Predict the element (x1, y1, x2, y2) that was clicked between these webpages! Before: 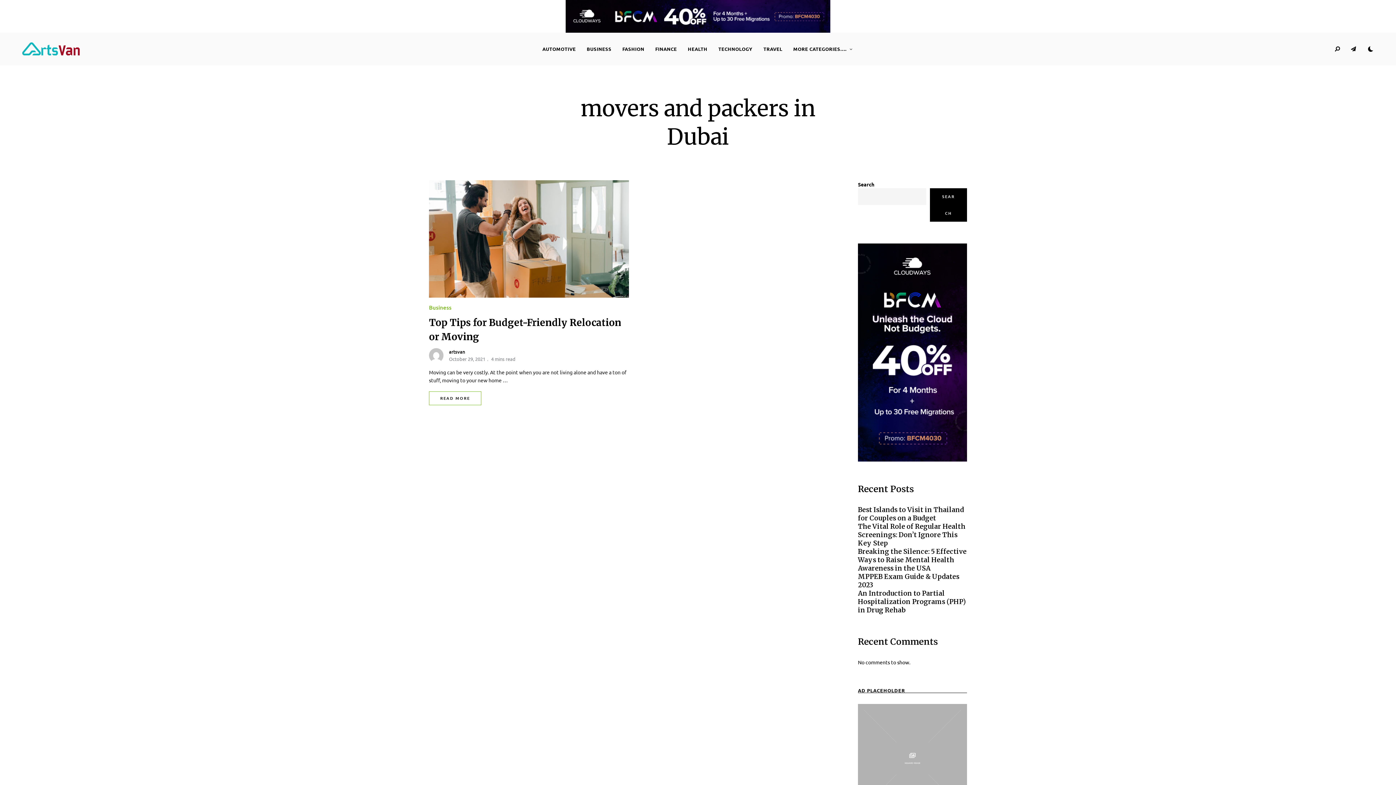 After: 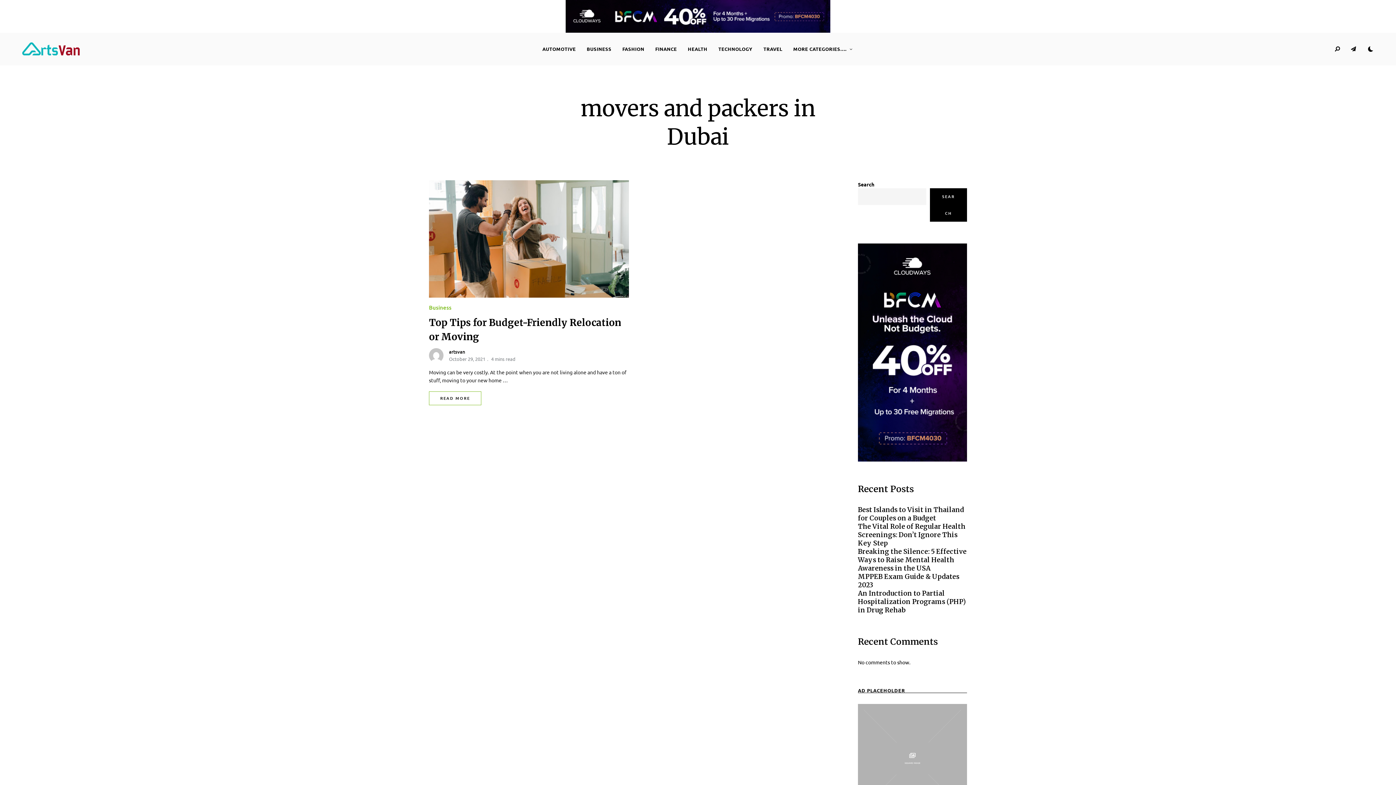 Action: bbox: (521, 0, 874, 32)